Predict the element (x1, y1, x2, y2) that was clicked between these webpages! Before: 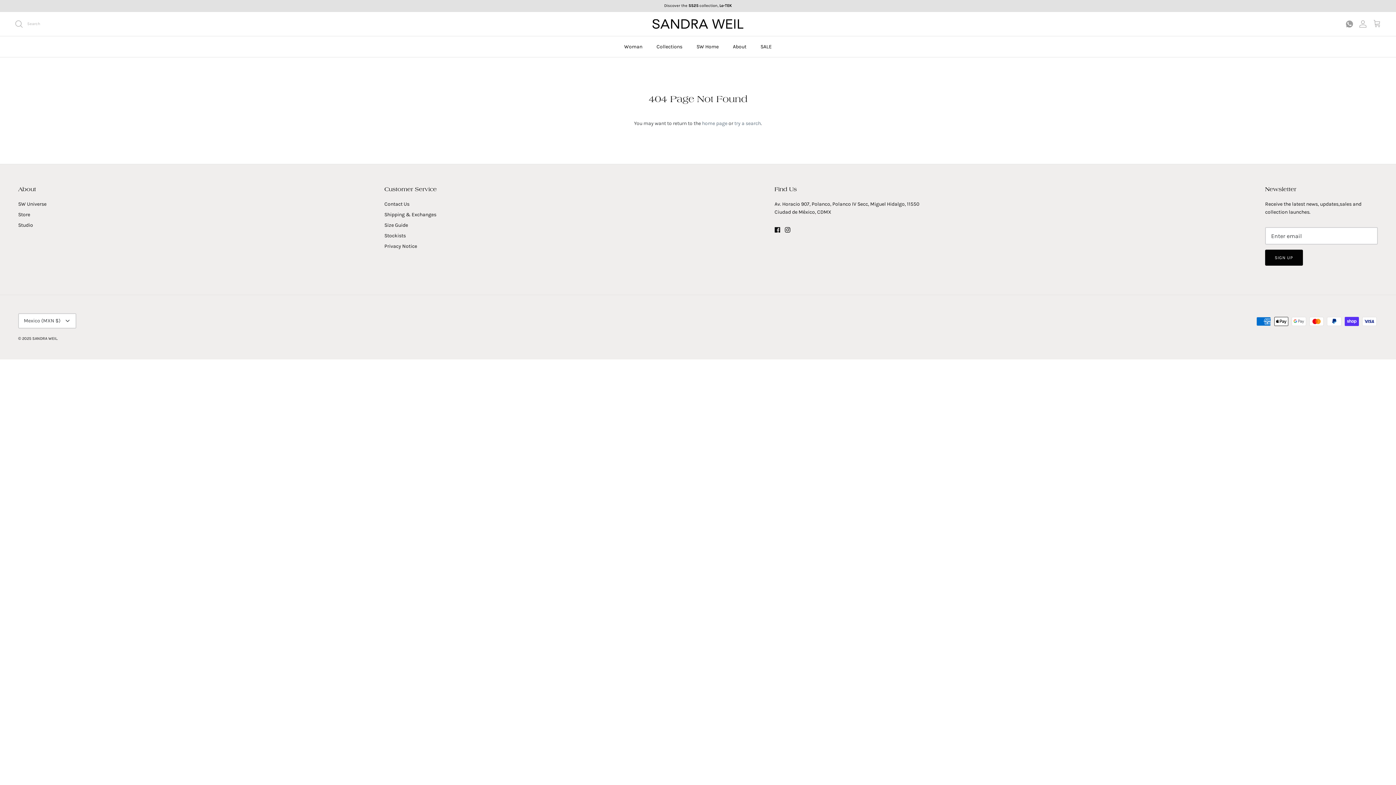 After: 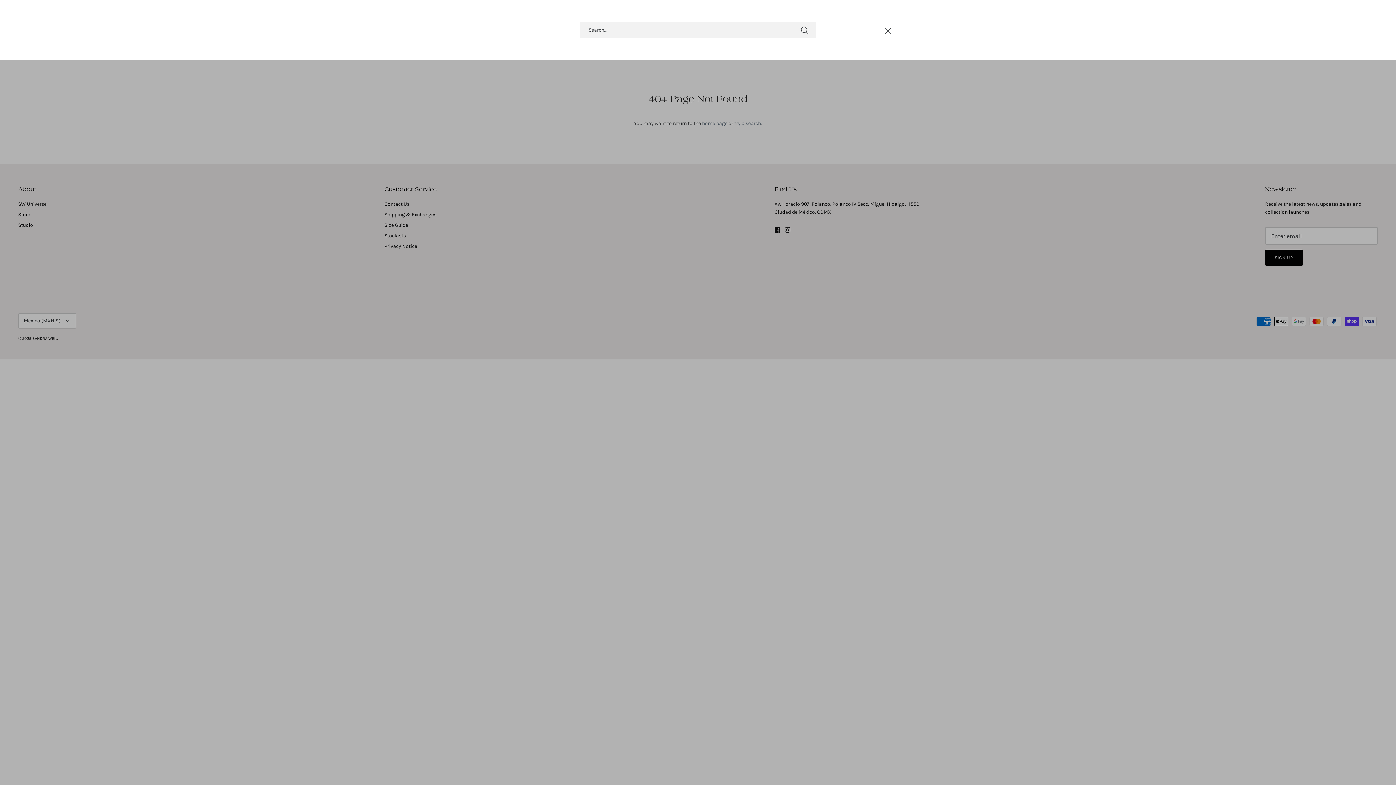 Action: label: Search bbox: (14, 19, 40, 28)